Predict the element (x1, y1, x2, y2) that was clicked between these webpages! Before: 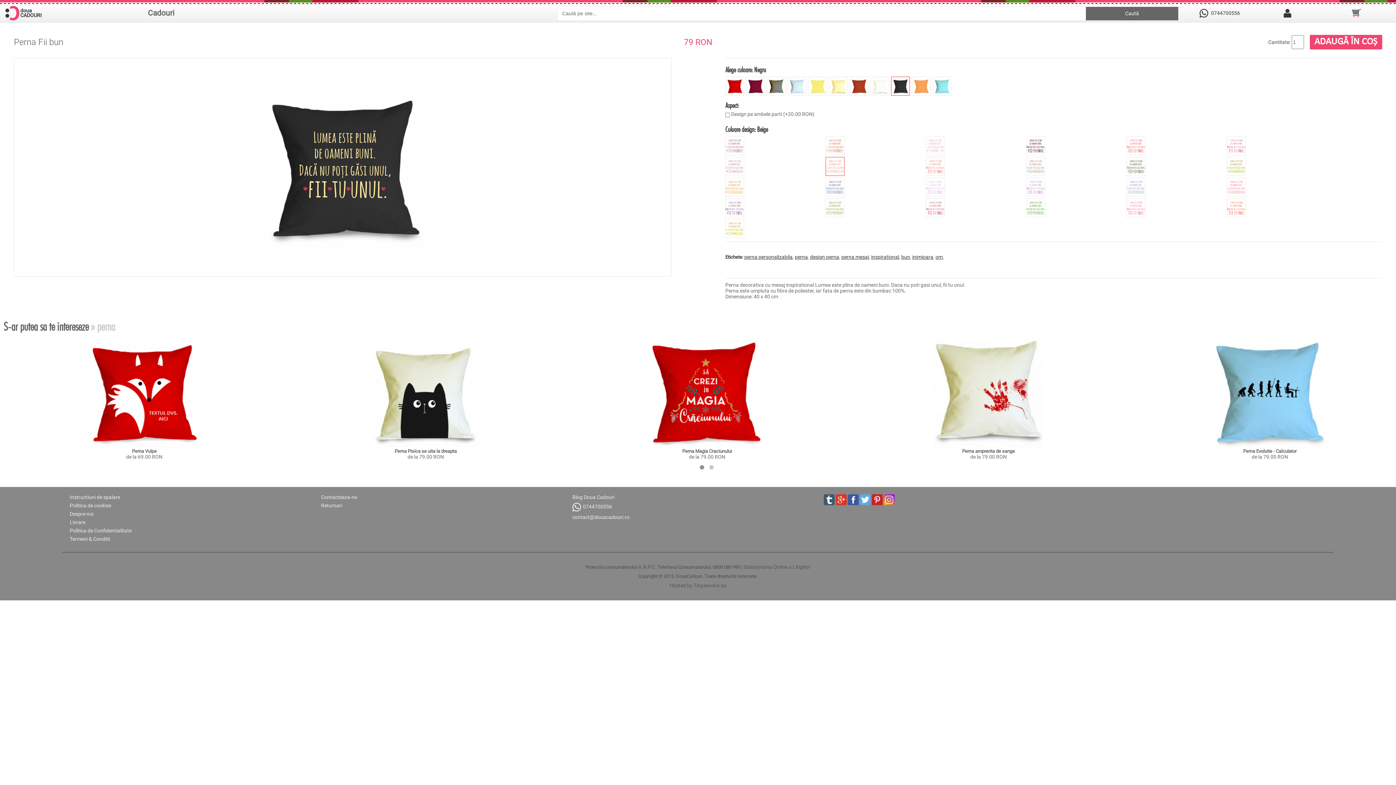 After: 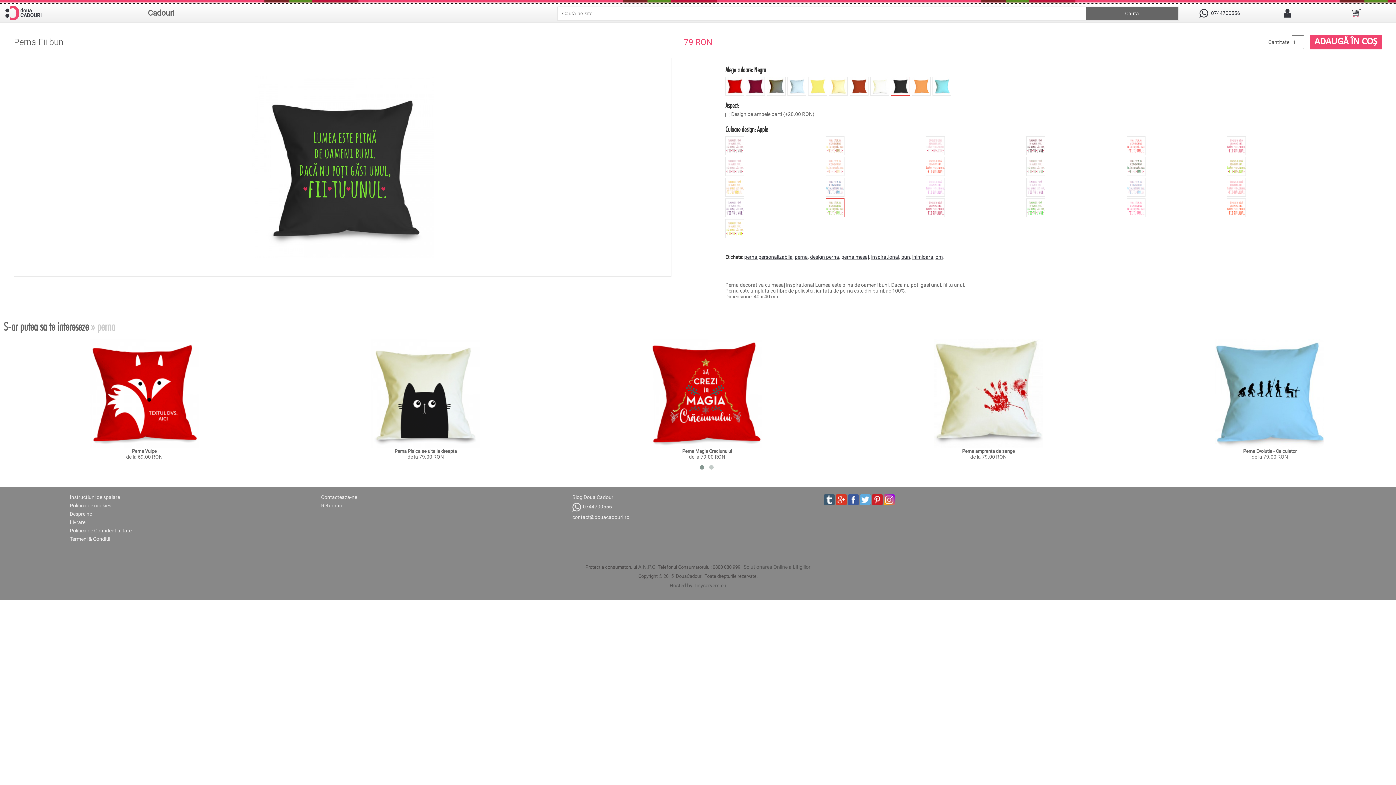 Action: bbox: (825, 177, 846, 183)